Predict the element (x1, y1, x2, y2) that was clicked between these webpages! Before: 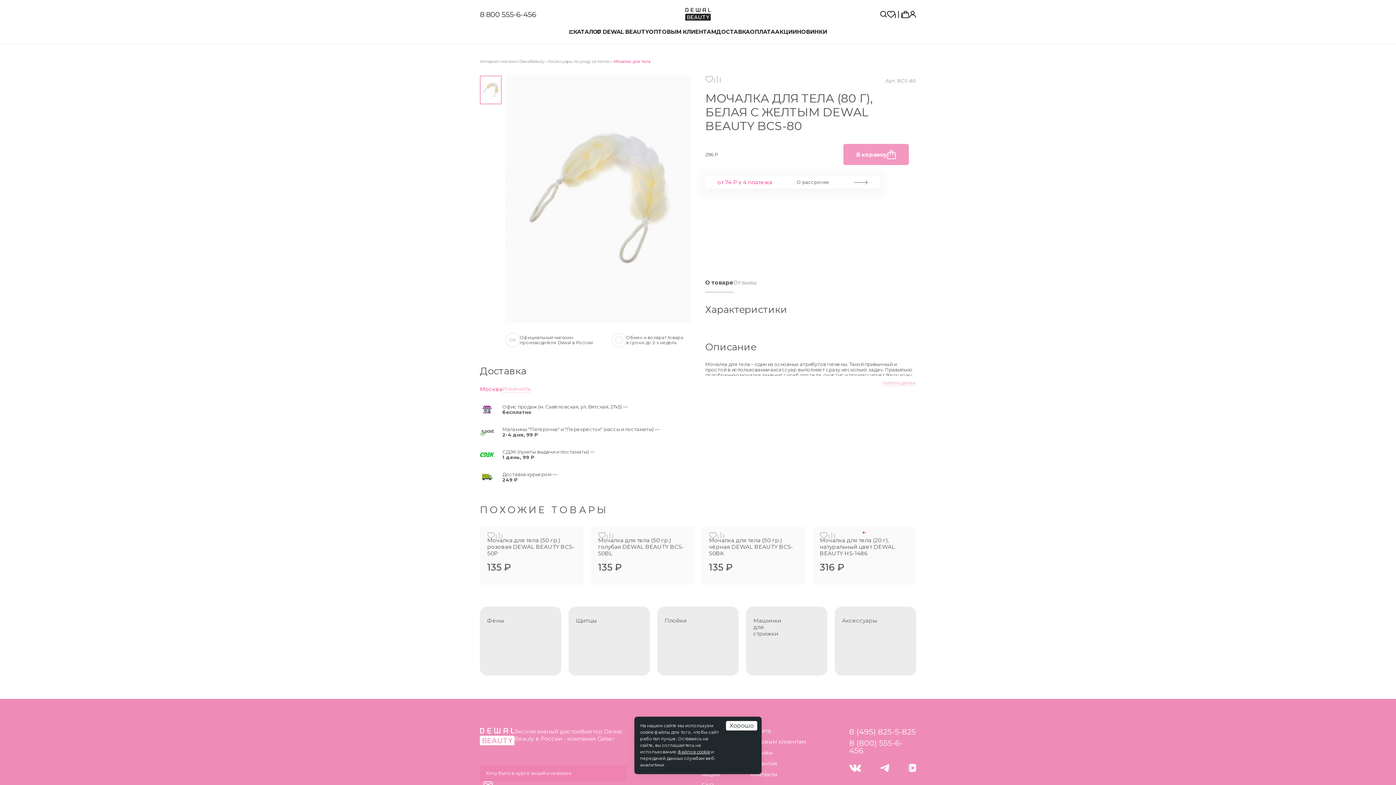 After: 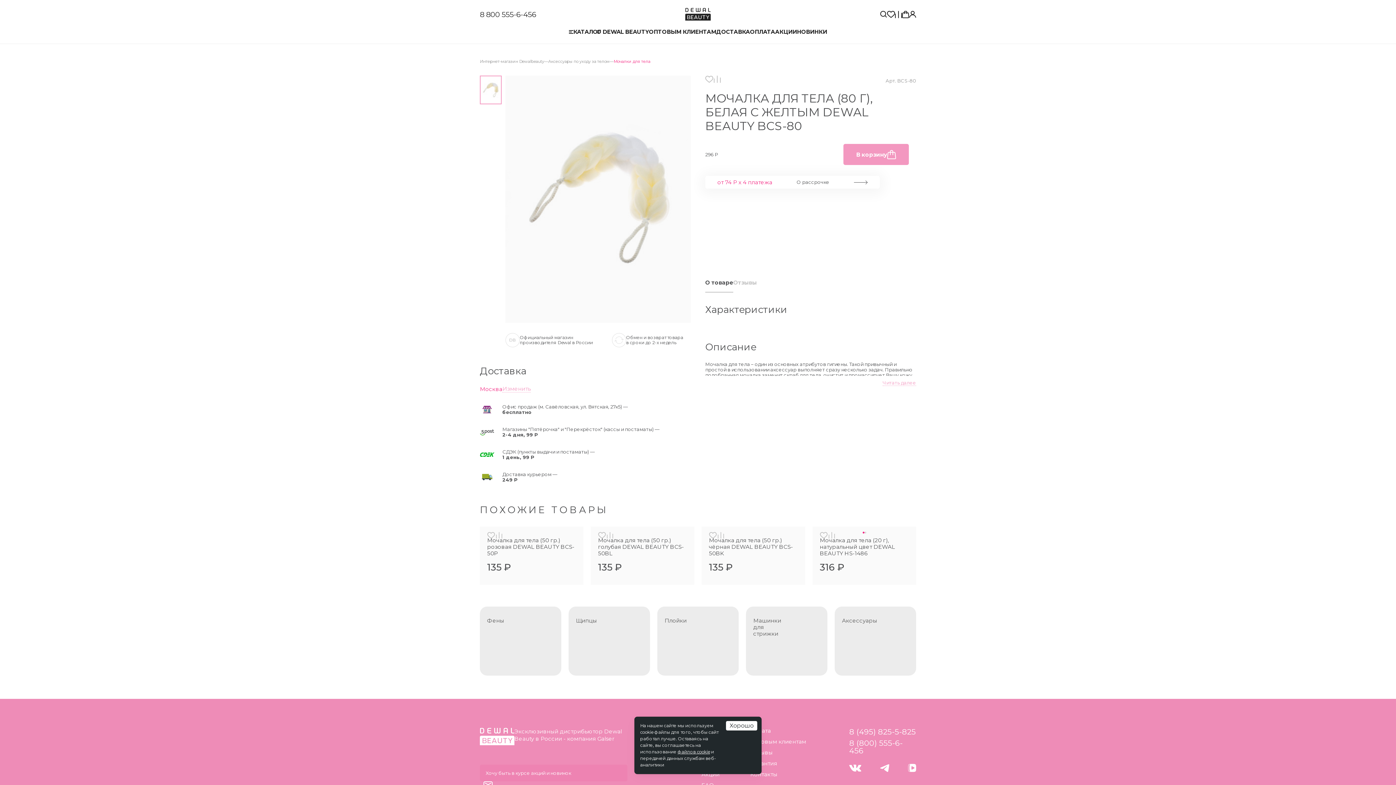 Action: bbox: (880, 764, 889, 772)